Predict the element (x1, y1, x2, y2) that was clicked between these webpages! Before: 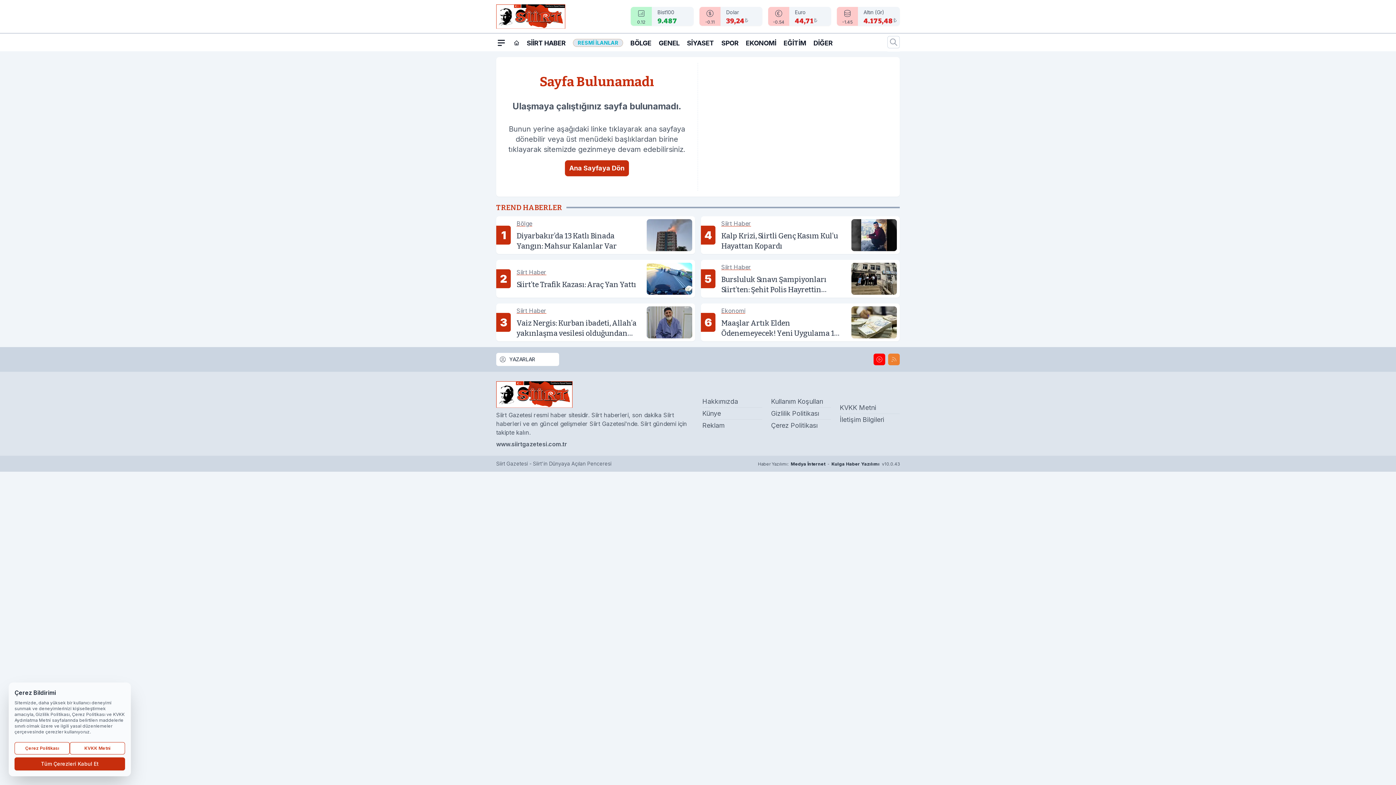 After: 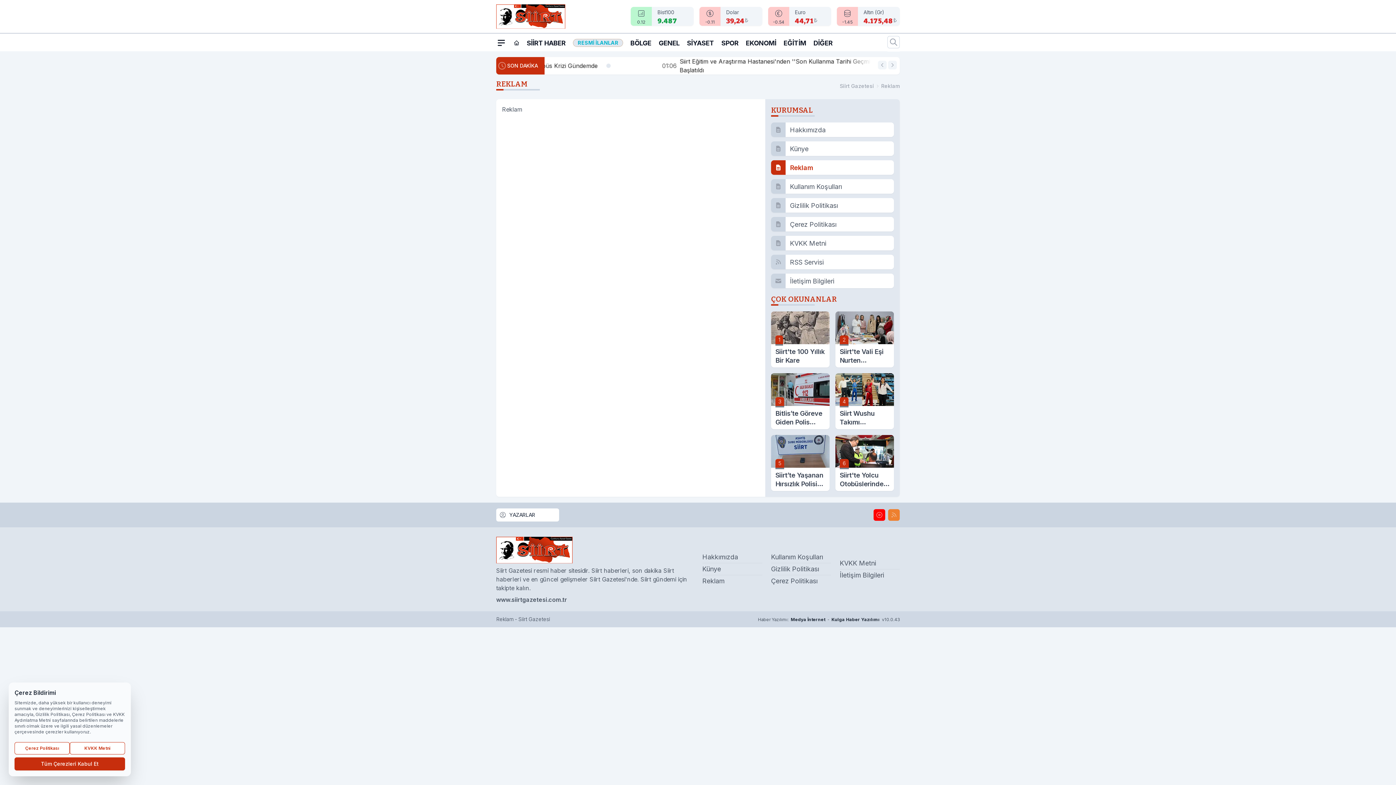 Action: label: Reklam bbox: (702, 421, 724, 429)